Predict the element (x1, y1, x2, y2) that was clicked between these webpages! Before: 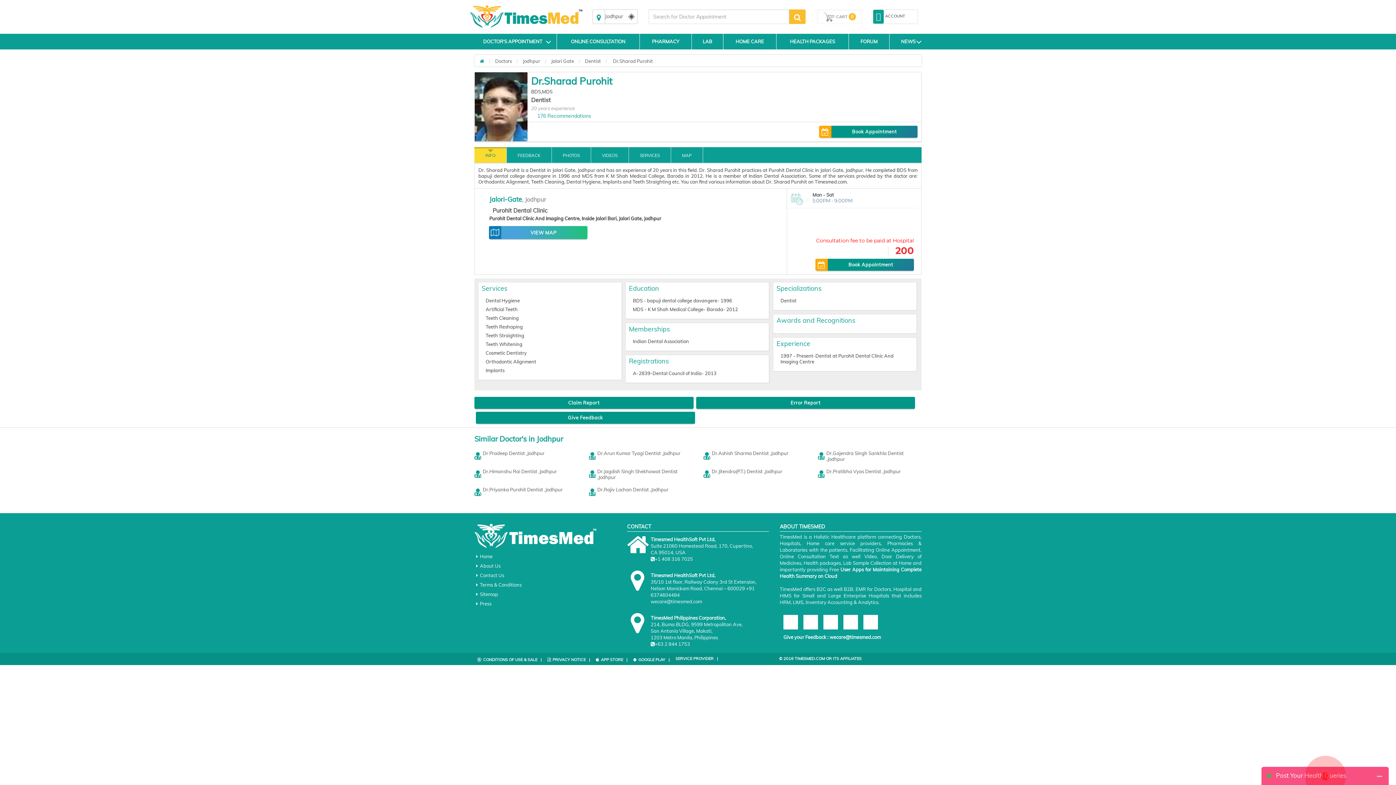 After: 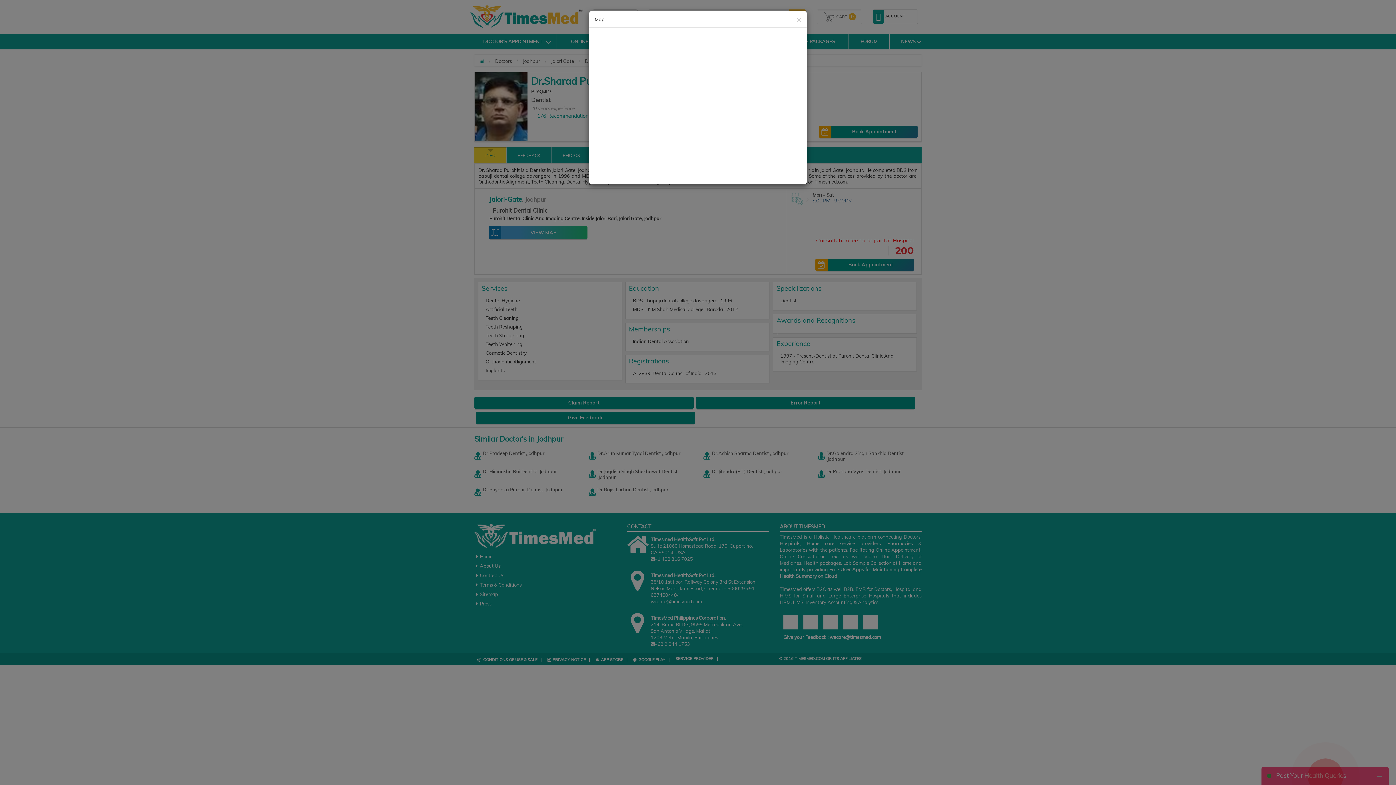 Action: label: VIEW MAP bbox: (489, 226, 587, 239)